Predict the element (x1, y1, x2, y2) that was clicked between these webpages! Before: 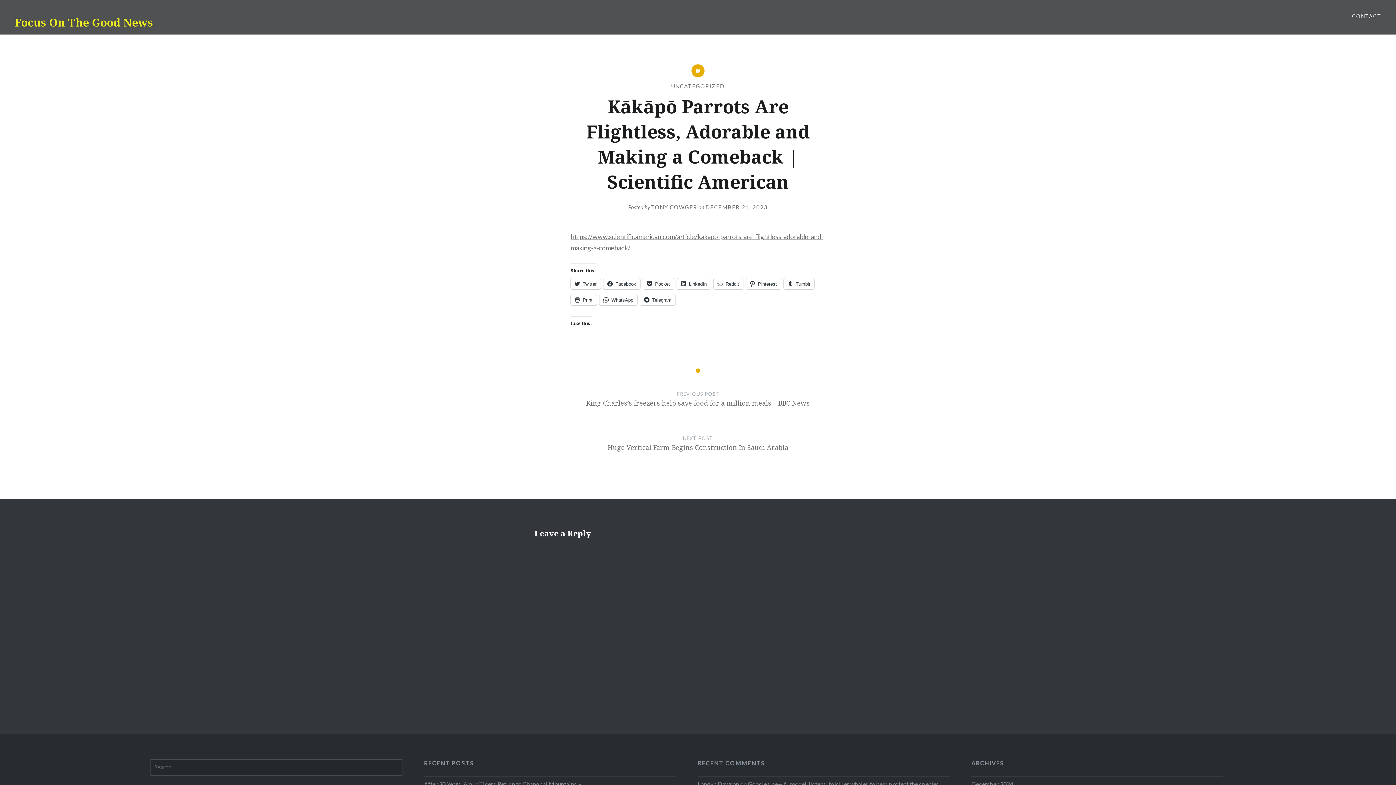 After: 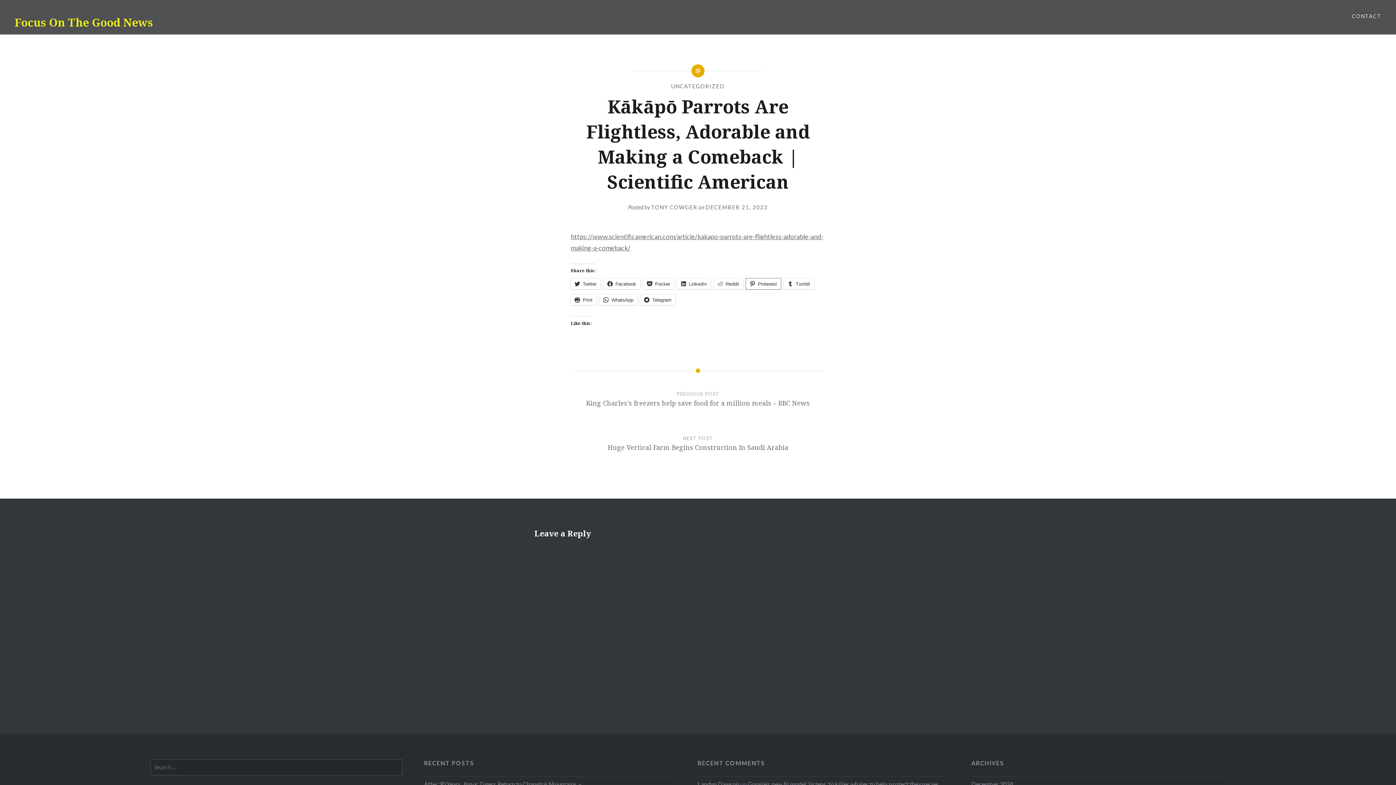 Action: bbox: (746, 278, 781, 289) label: Pinterest